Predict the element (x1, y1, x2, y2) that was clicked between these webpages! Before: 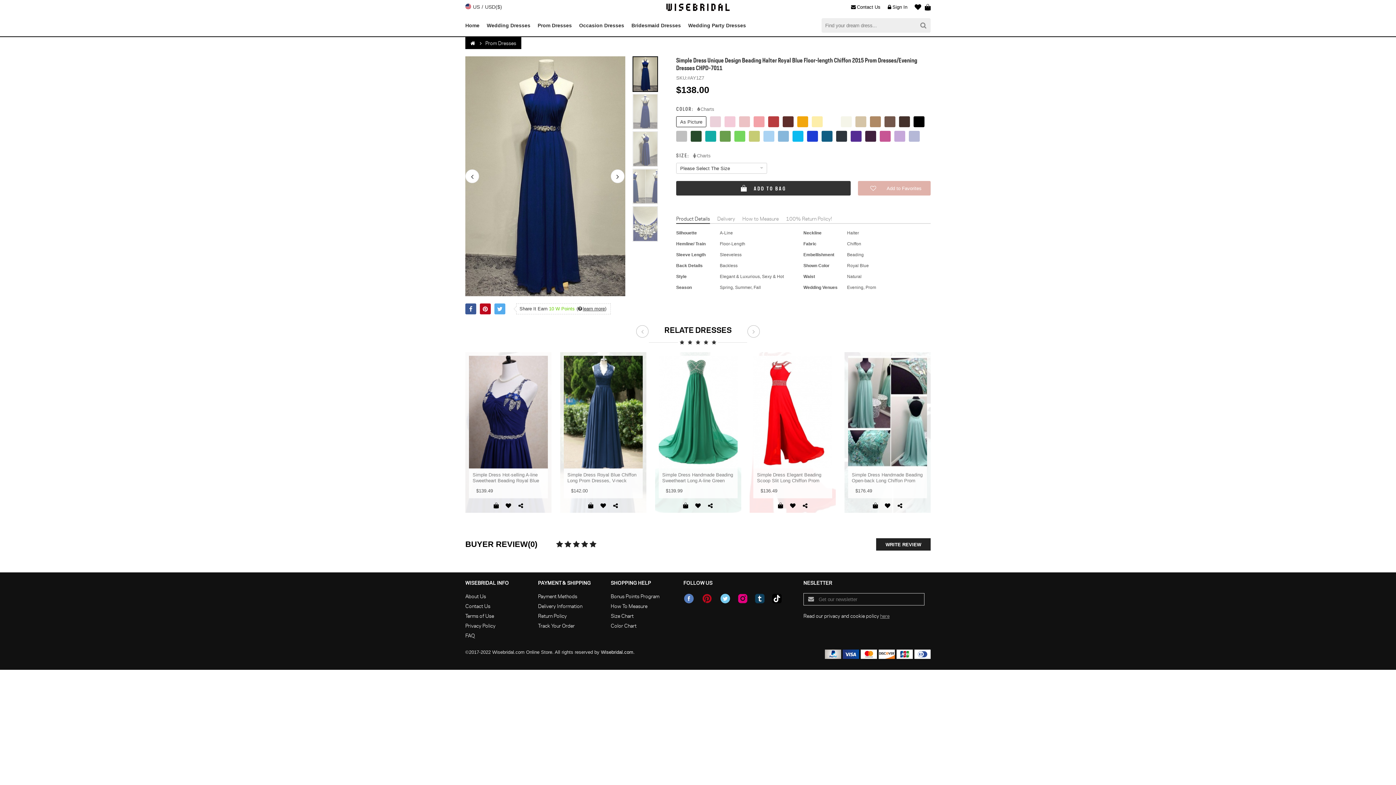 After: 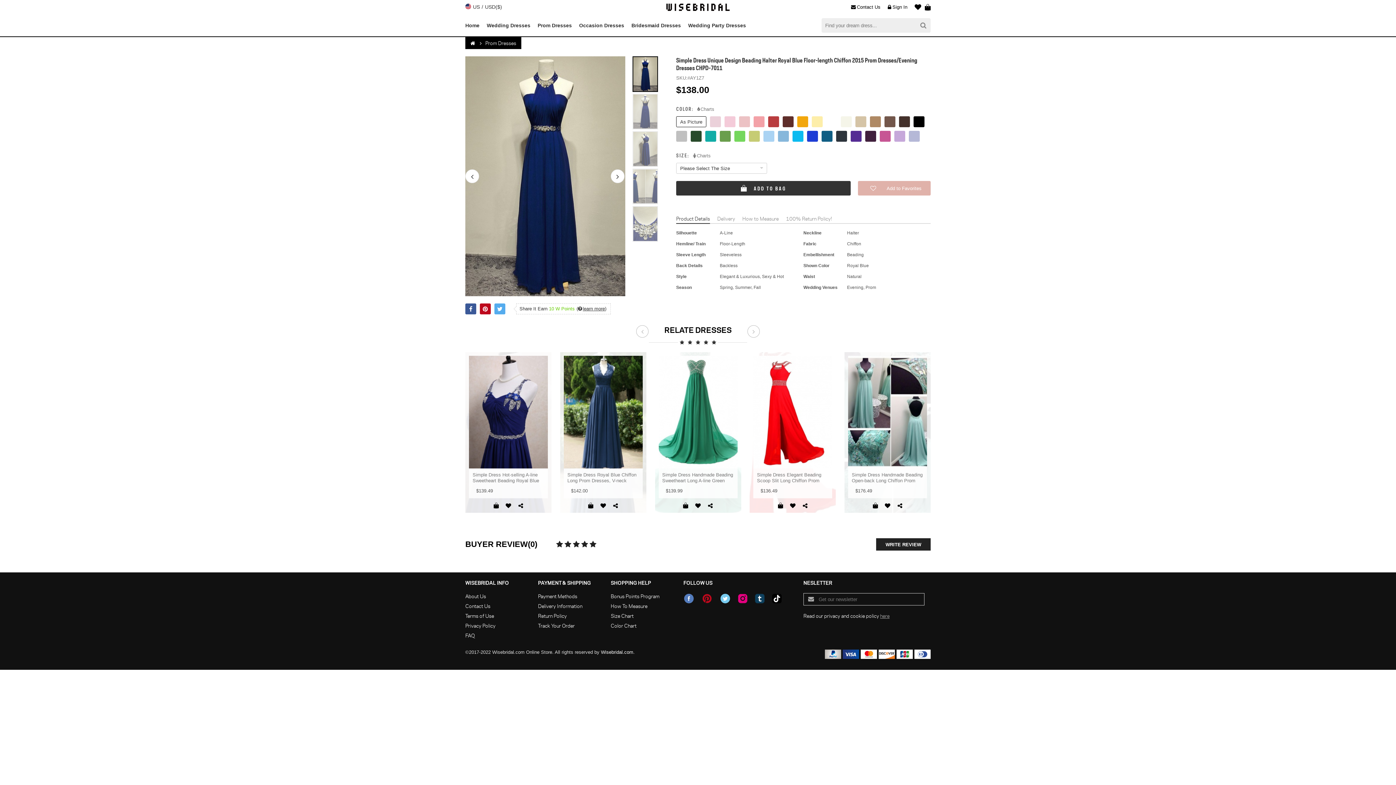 Action: bbox: (772, 593, 781, 604)